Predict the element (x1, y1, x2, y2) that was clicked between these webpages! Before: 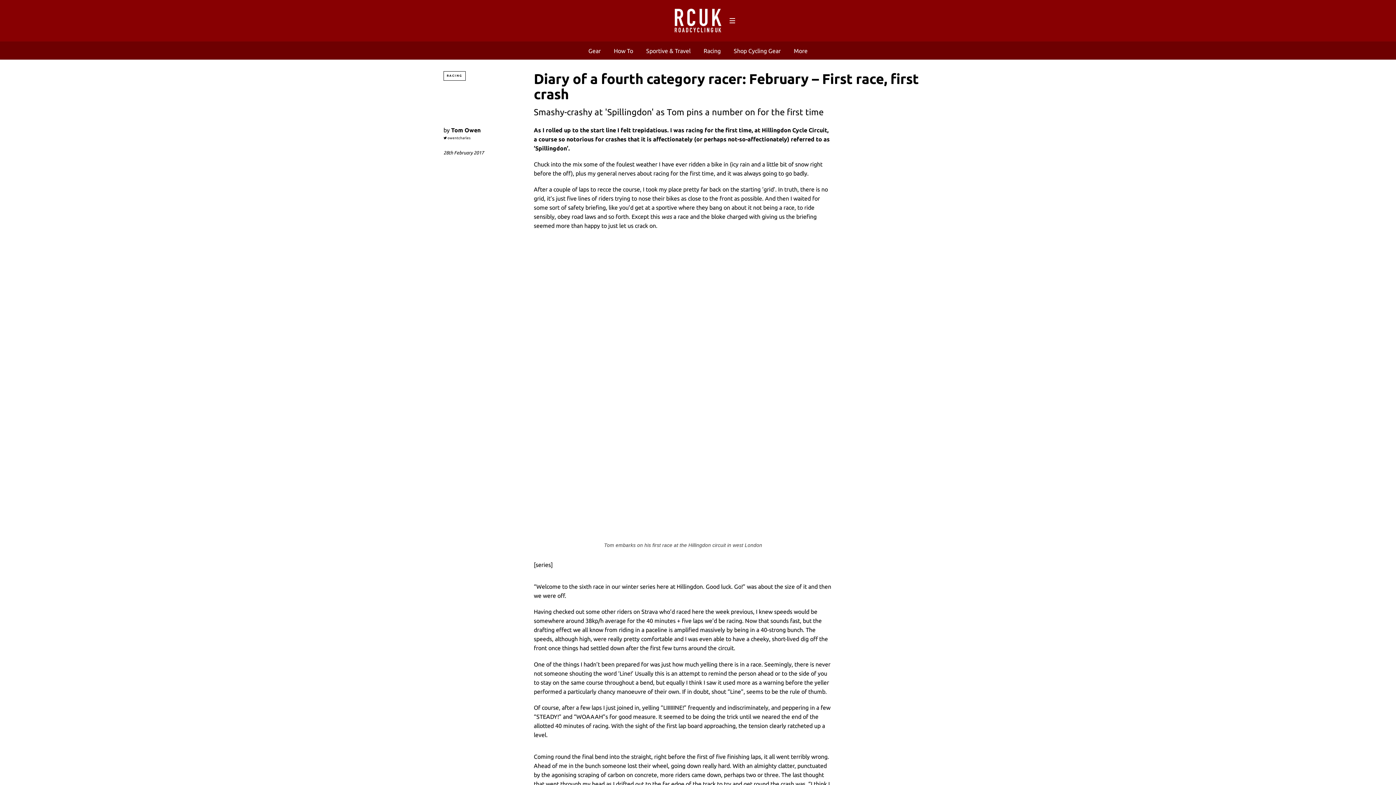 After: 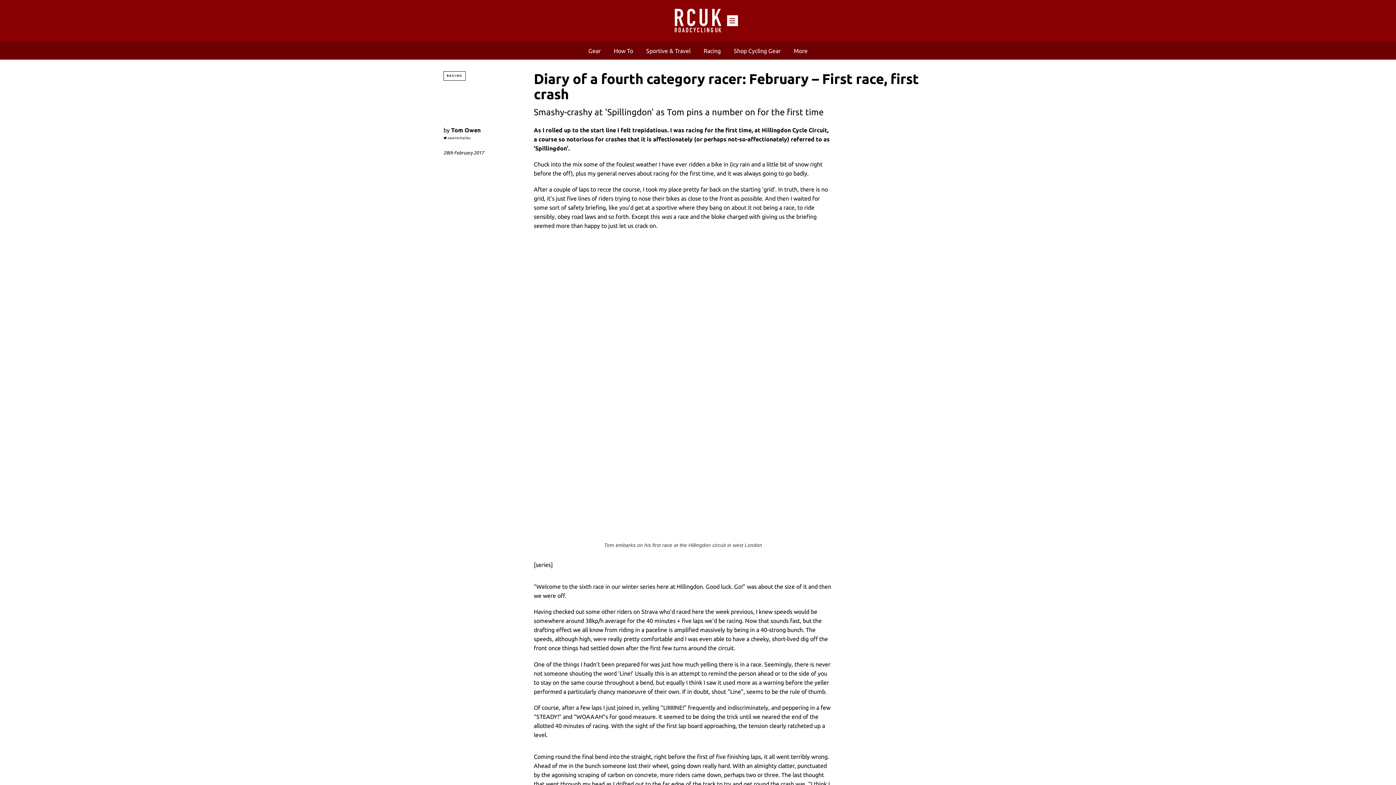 Action: bbox: (727, 15, 738, 26) label: Menu